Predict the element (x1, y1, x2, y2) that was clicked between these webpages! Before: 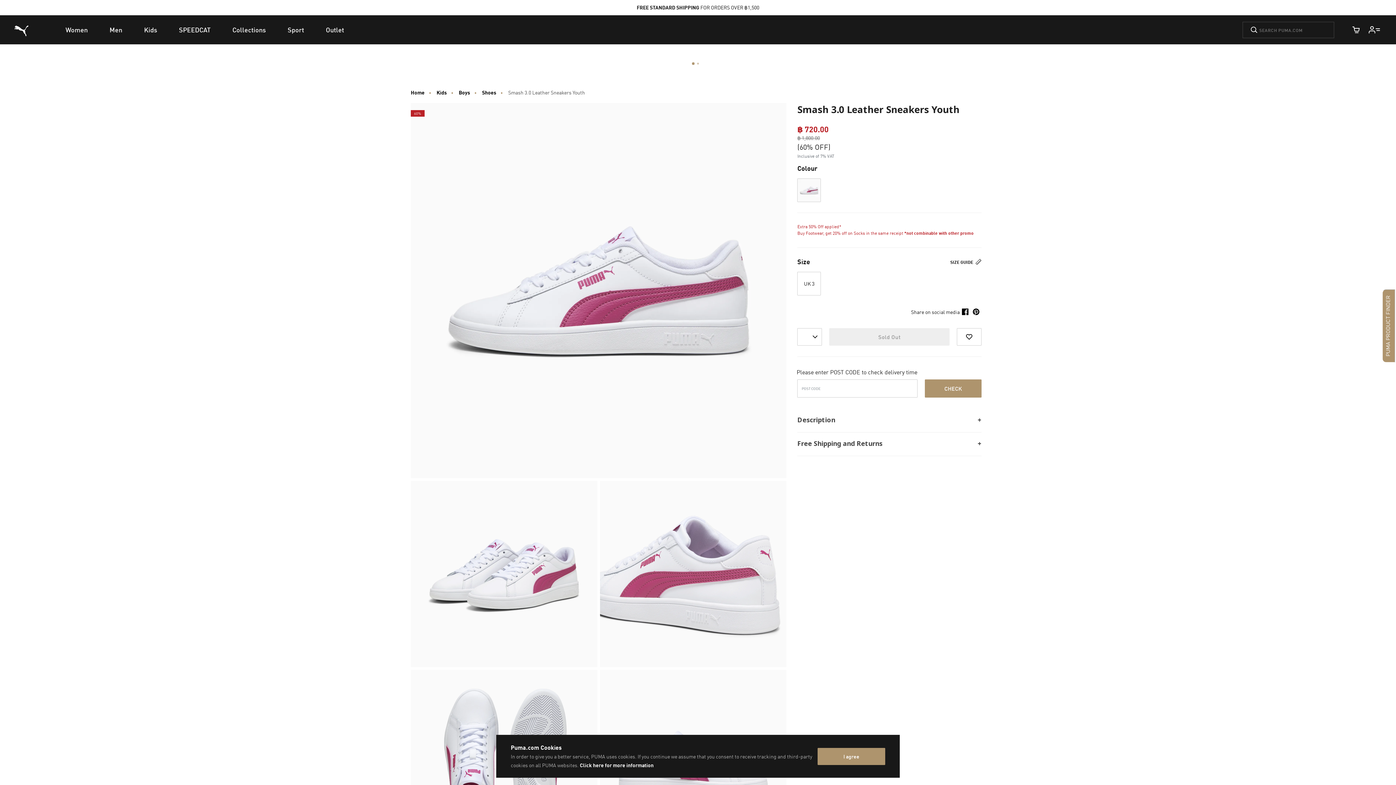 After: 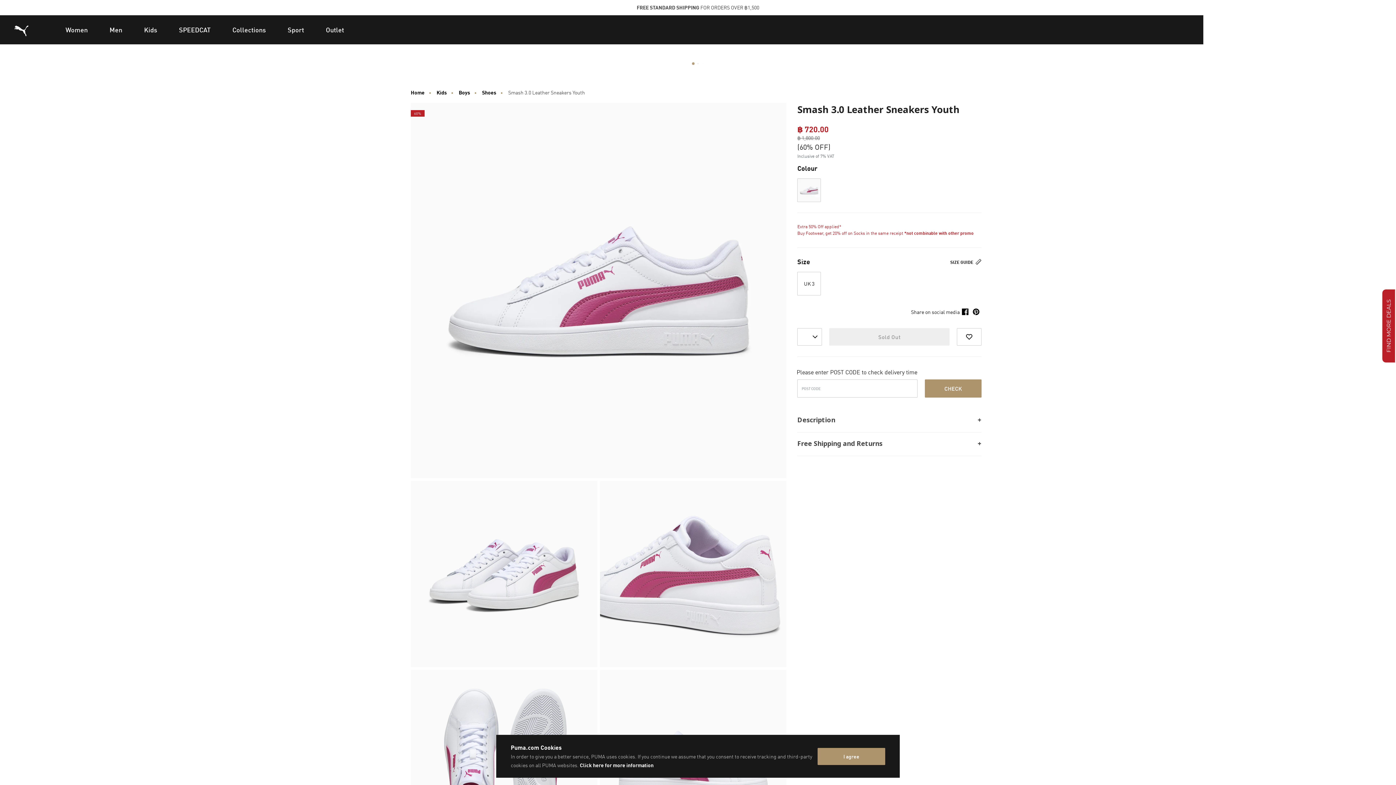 Action: label: Cart Quantity bbox: (1348, 21, 1364, 37)